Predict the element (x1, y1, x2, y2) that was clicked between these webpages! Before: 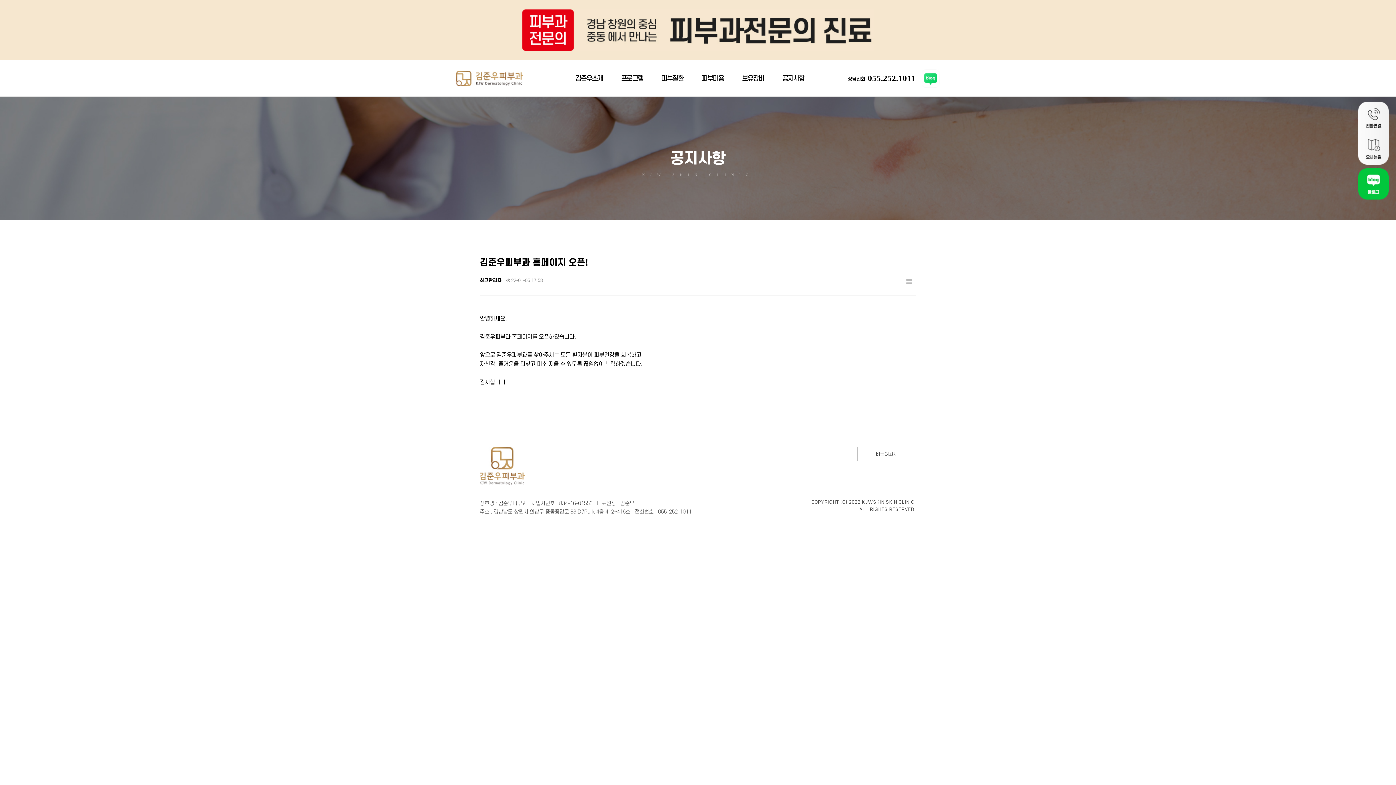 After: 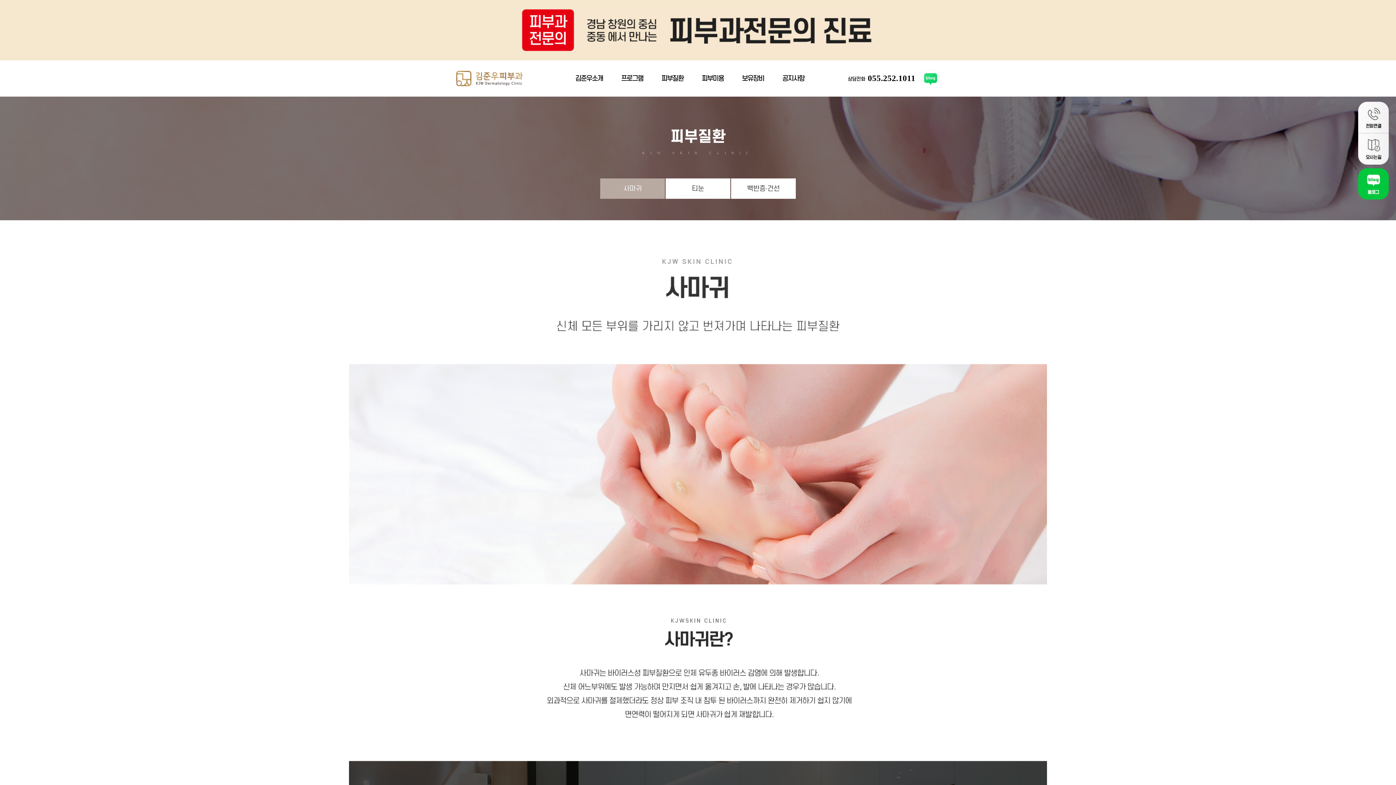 Action: label: 피부질환 bbox: (661, 72, 683, 84)